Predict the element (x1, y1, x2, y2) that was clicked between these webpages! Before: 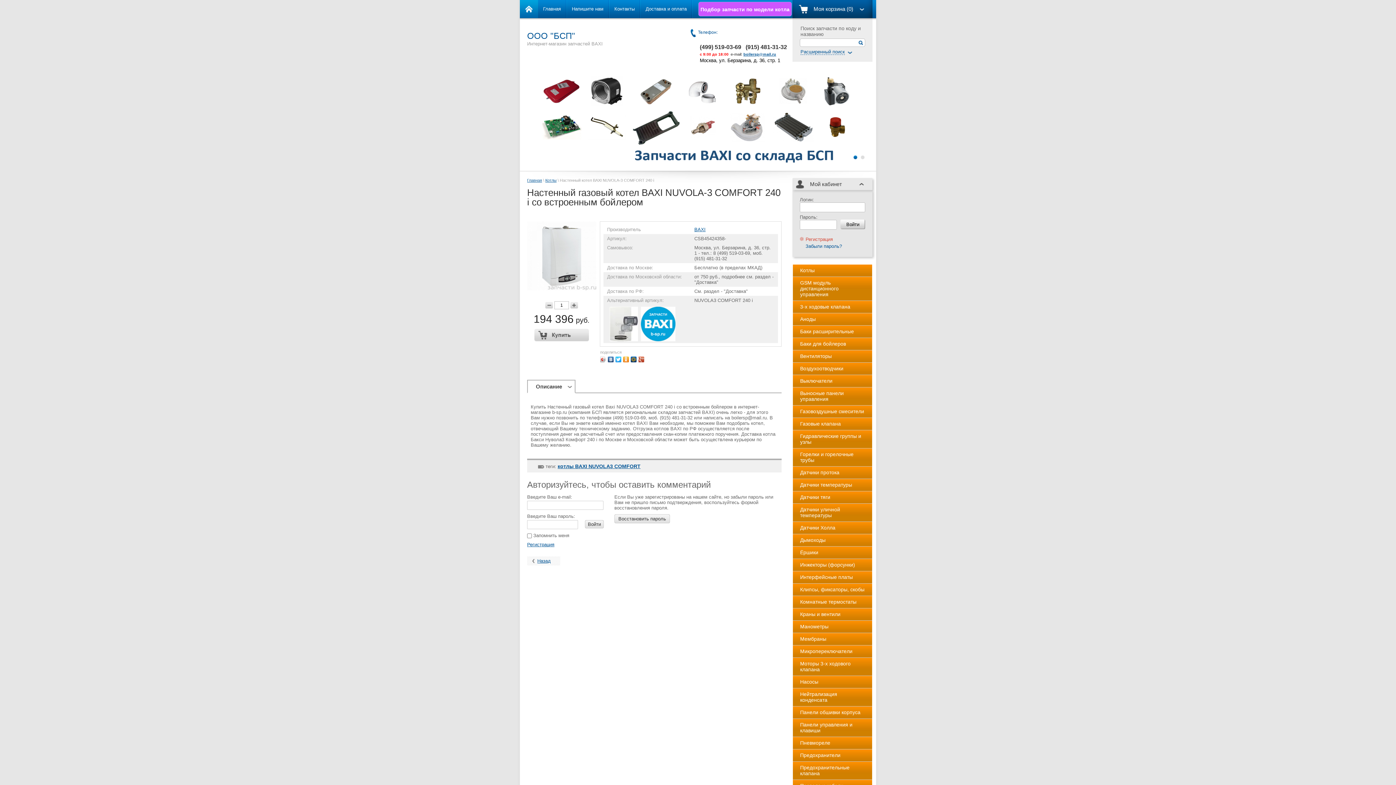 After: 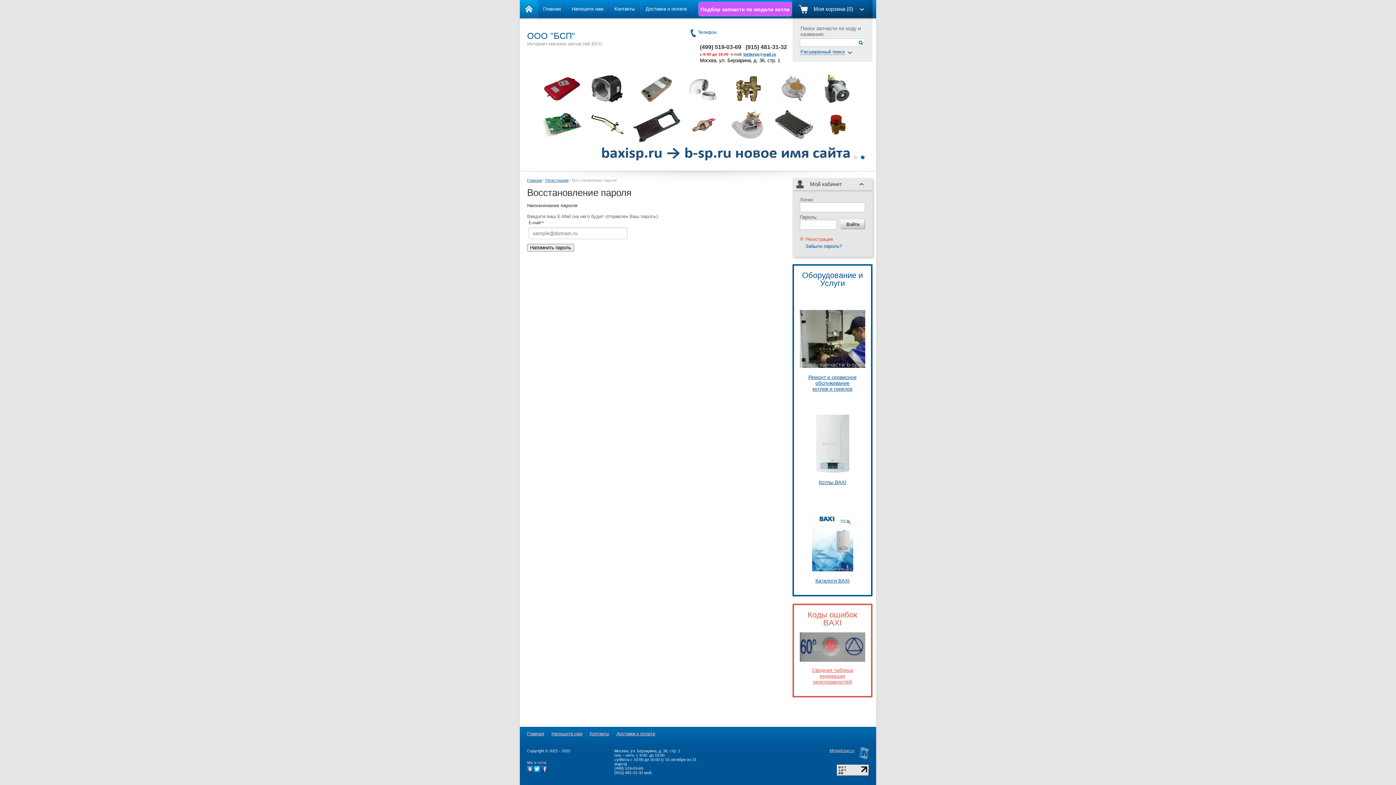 Action: label: Восстановить пароль bbox: (614, 514, 670, 523)